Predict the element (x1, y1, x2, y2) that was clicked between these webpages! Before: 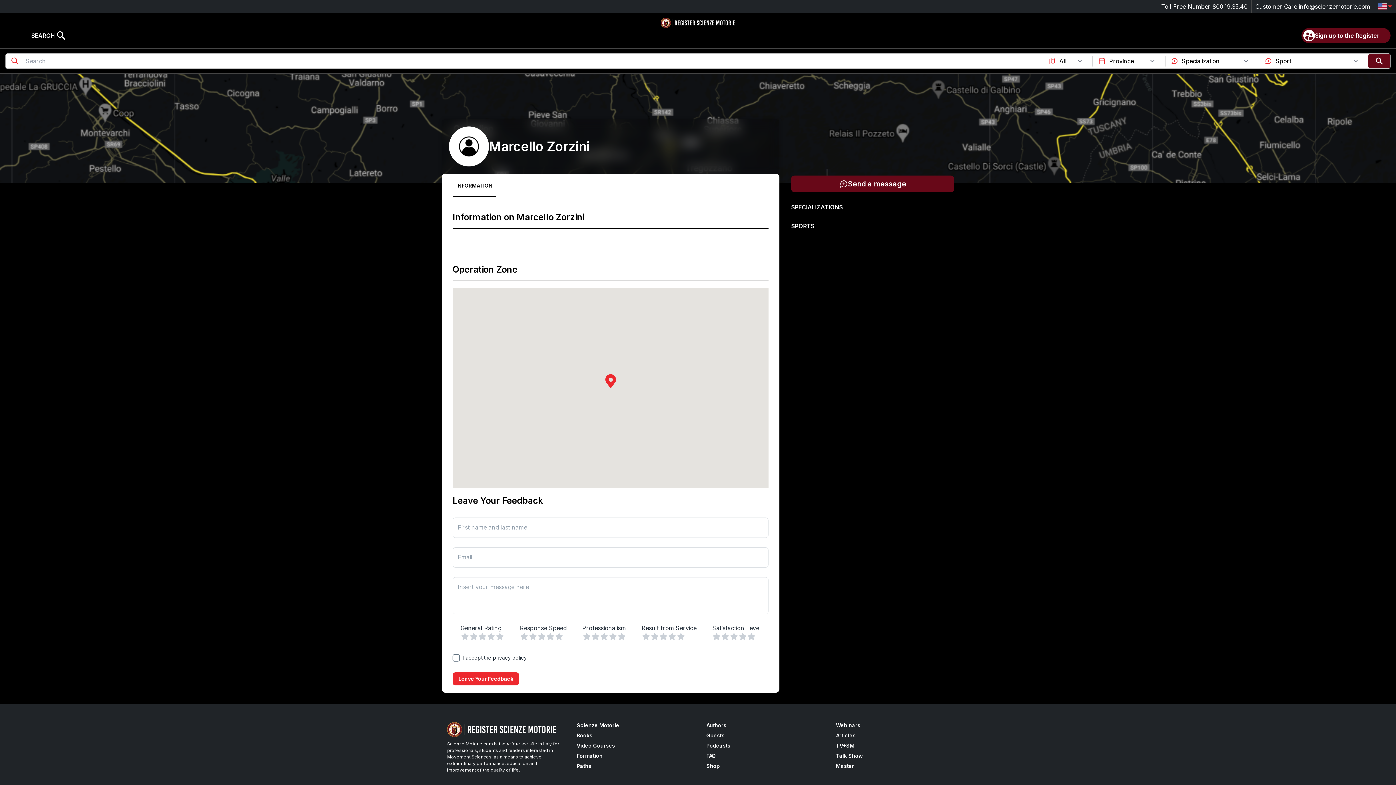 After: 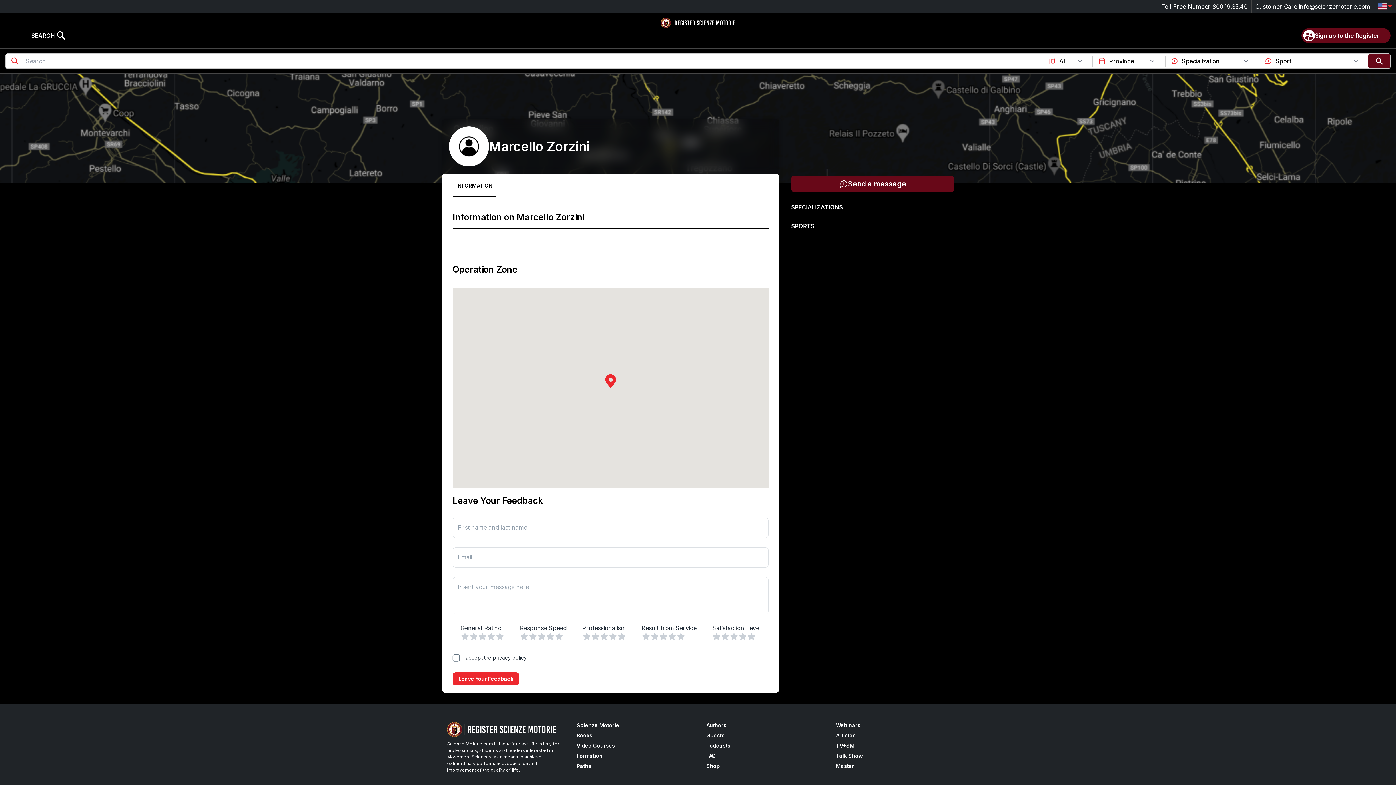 Action: bbox: (836, 763, 949, 769) label: Master